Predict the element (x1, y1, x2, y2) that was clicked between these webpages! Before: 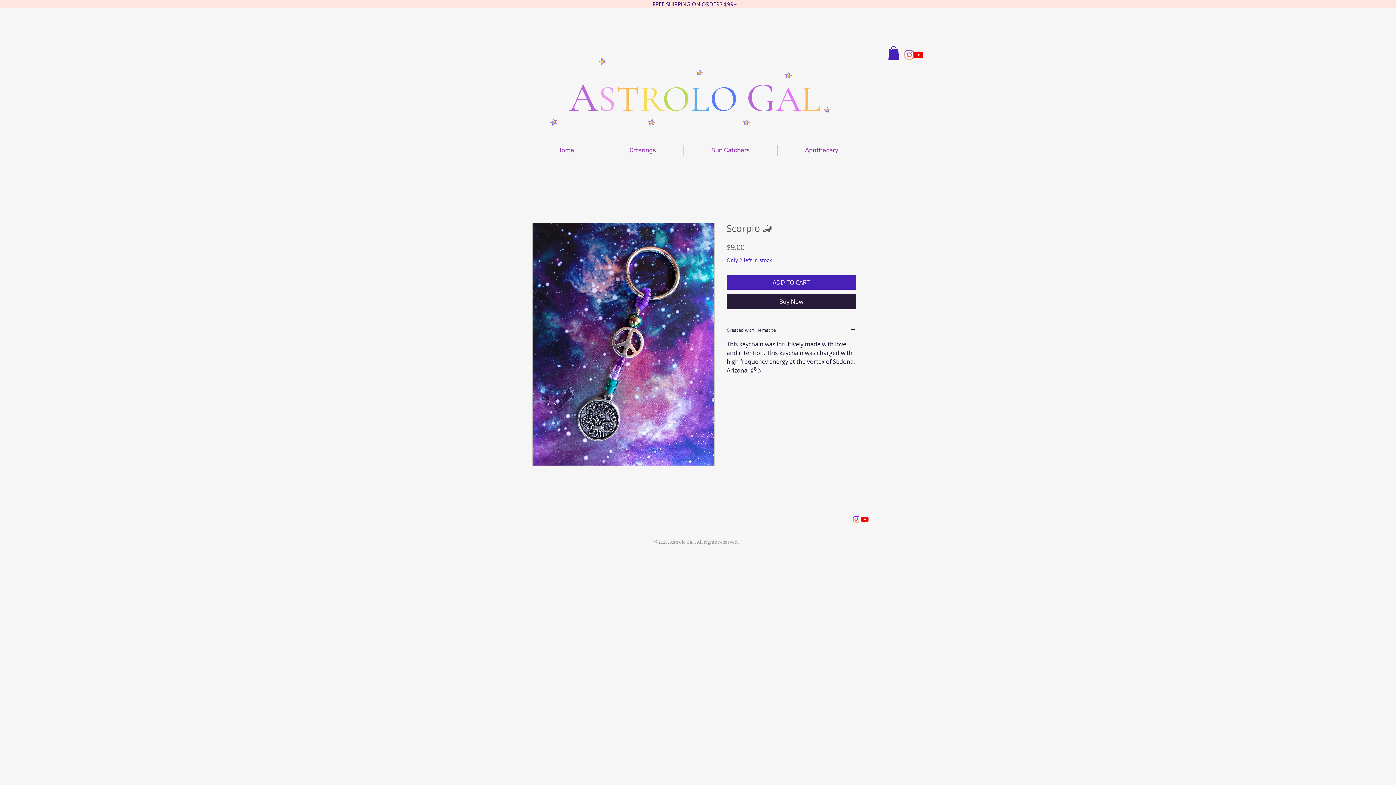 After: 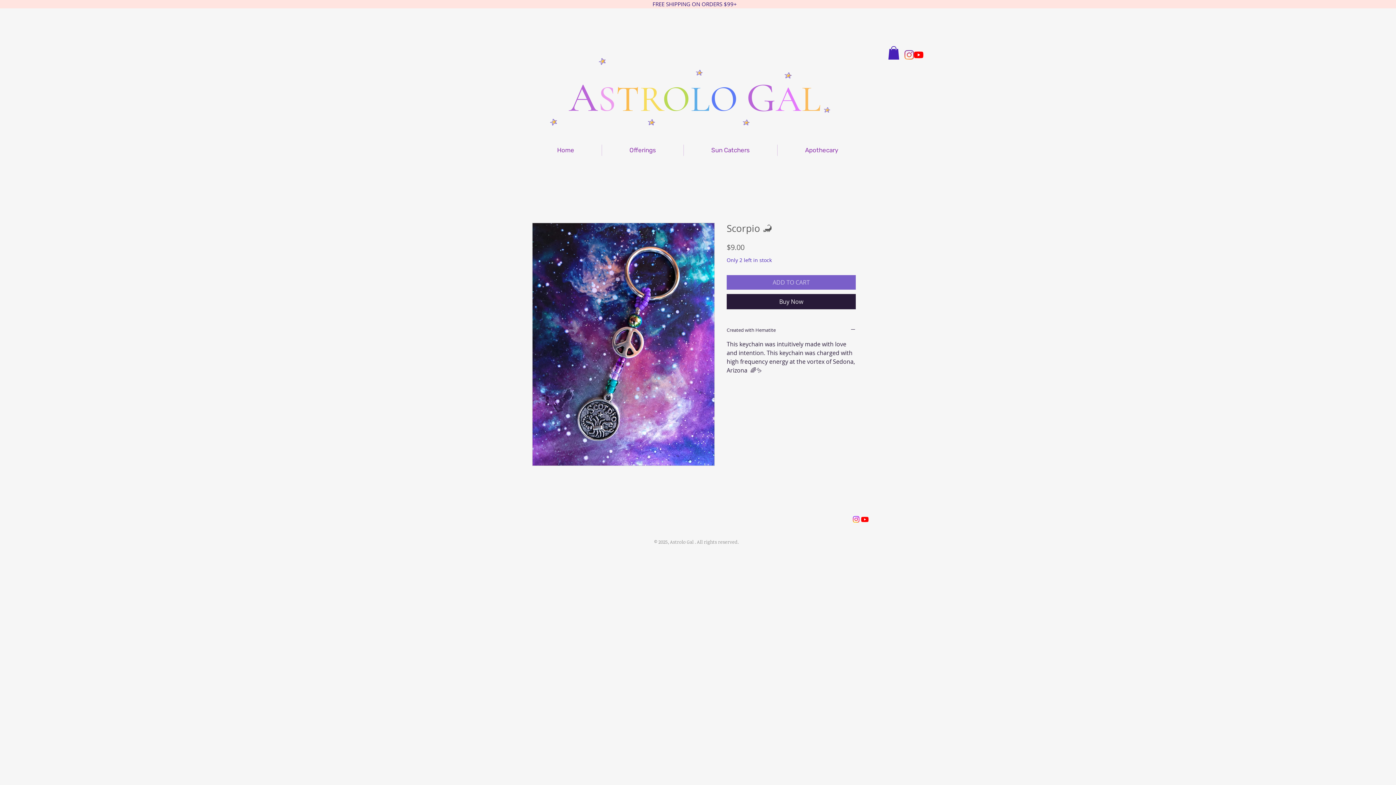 Action: label: ADD TO CART bbox: (726, 275, 856, 289)